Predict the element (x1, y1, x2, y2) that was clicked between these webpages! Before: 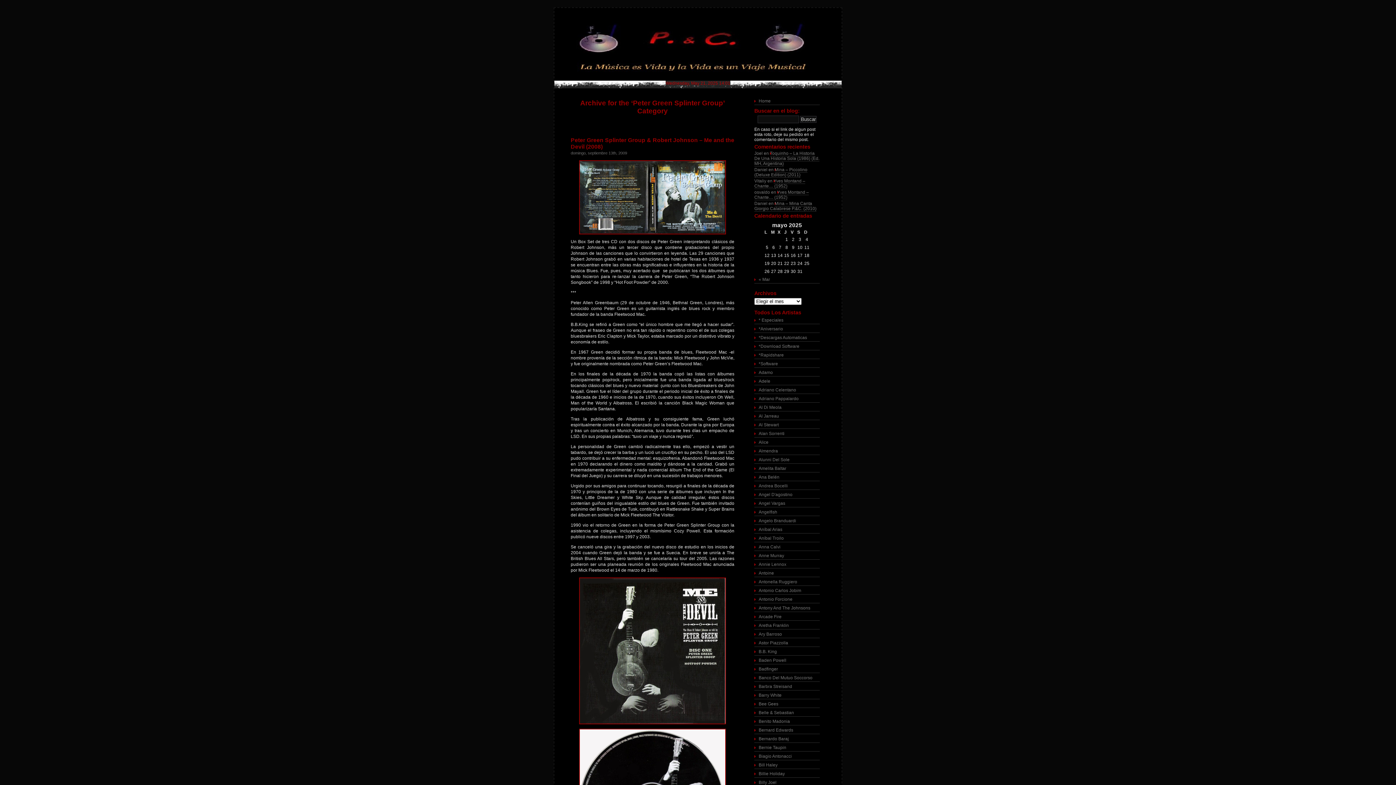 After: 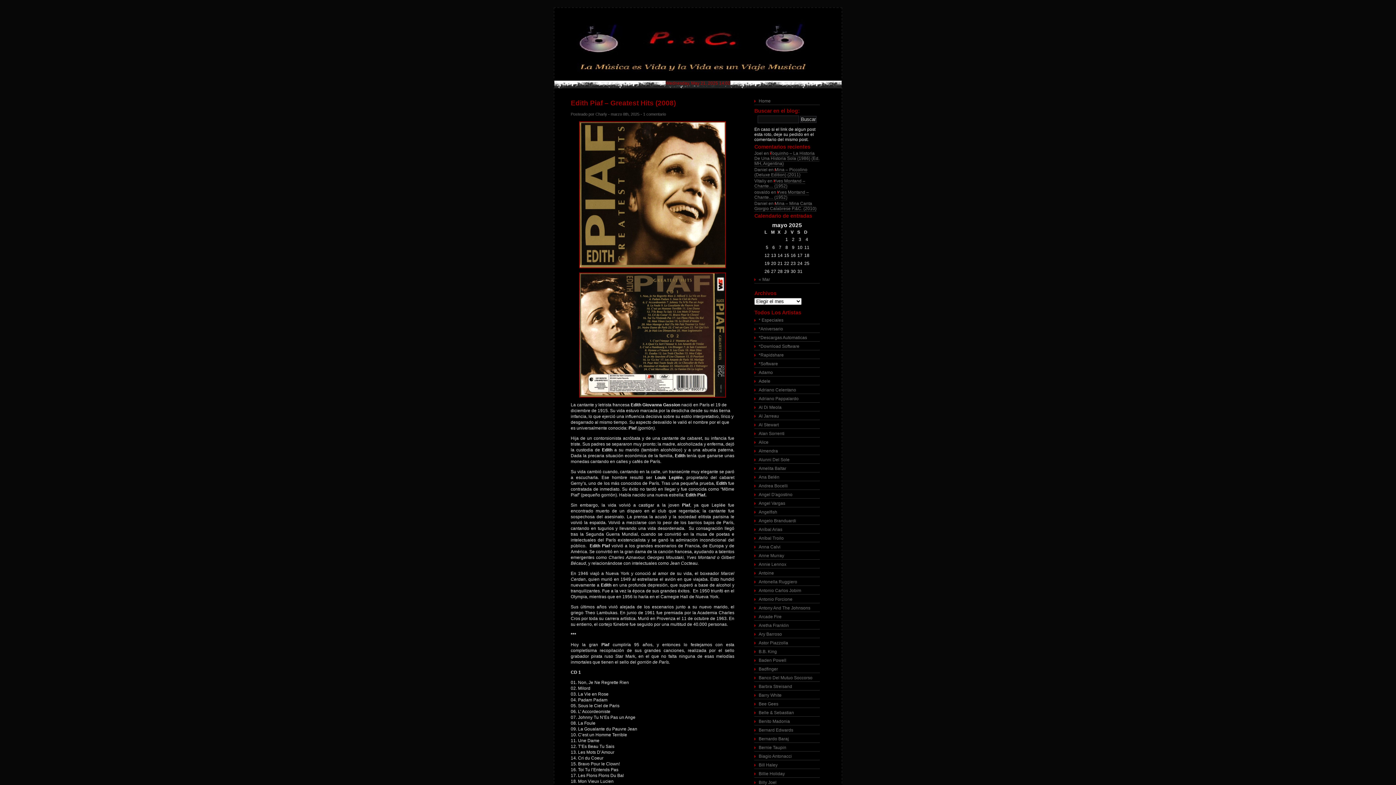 Action: label: Home bbox: (754, 97, 820, 105)